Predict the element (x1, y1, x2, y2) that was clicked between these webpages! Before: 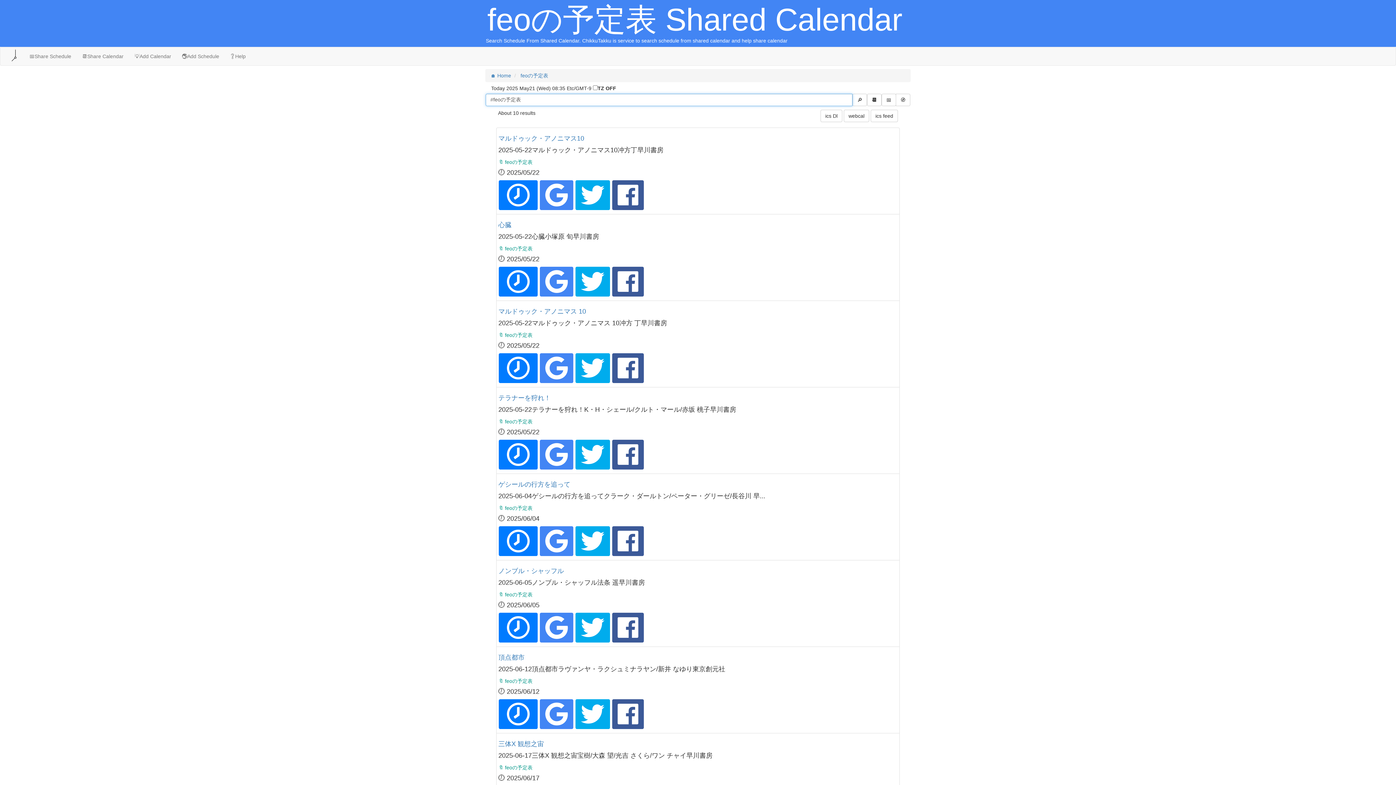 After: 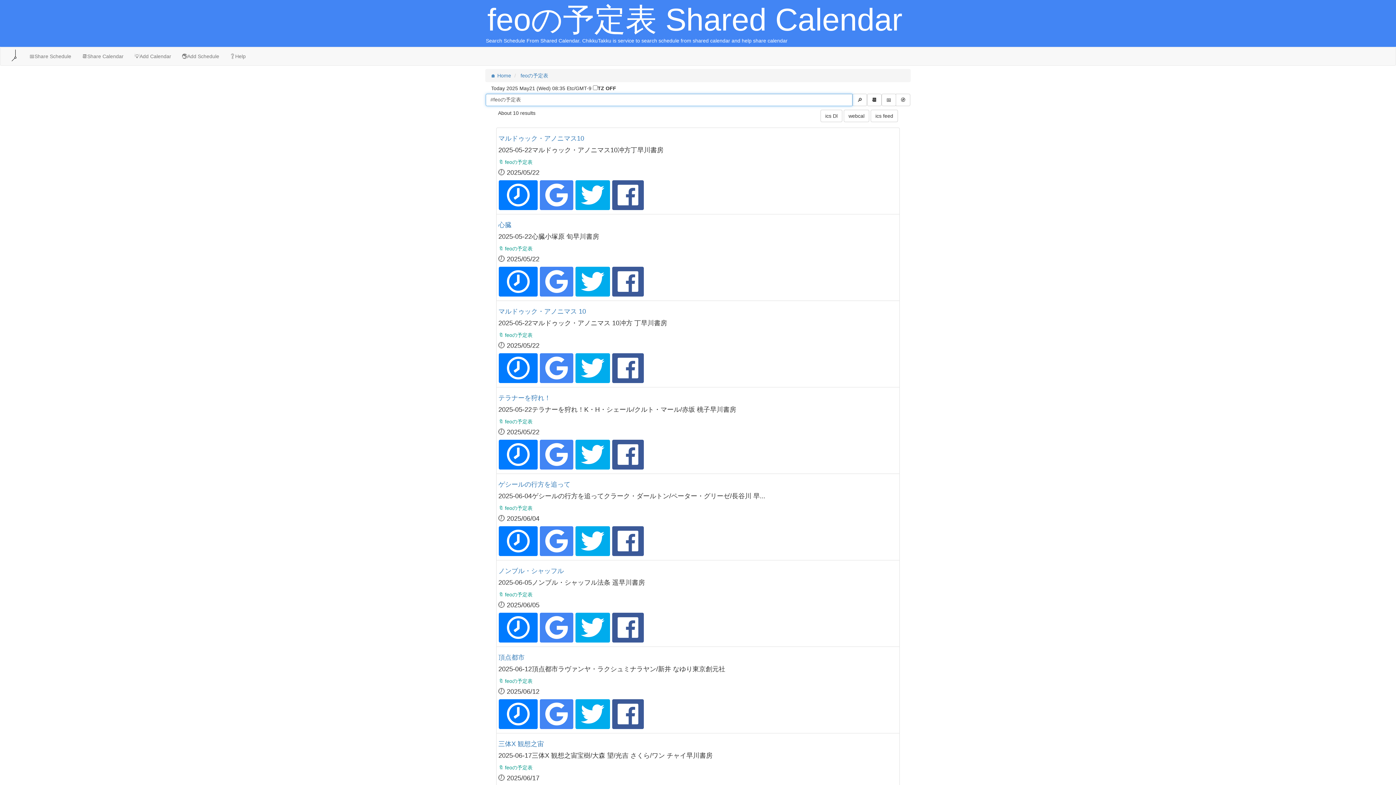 Action: label: 🔖 feoの予定表 bbox: (498, 592, 532, 597)